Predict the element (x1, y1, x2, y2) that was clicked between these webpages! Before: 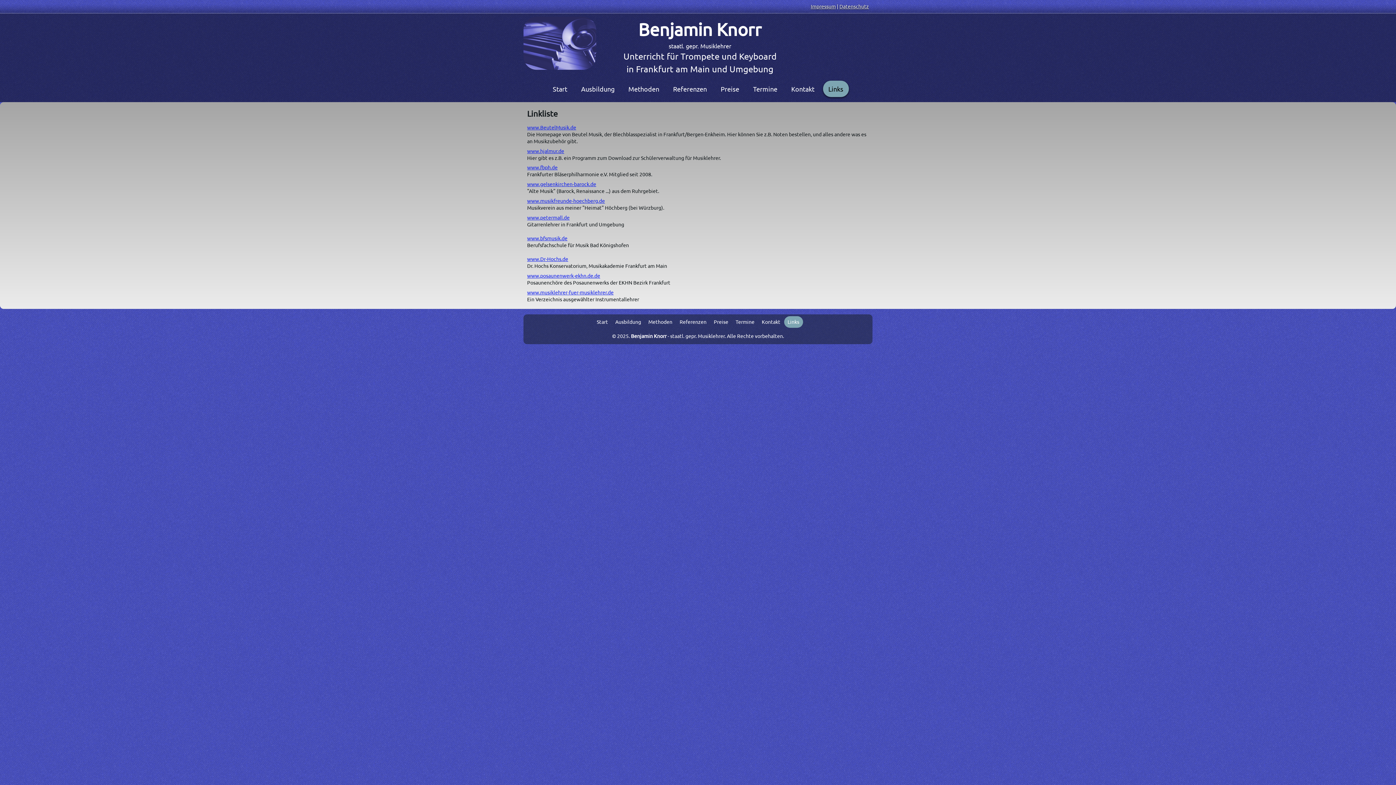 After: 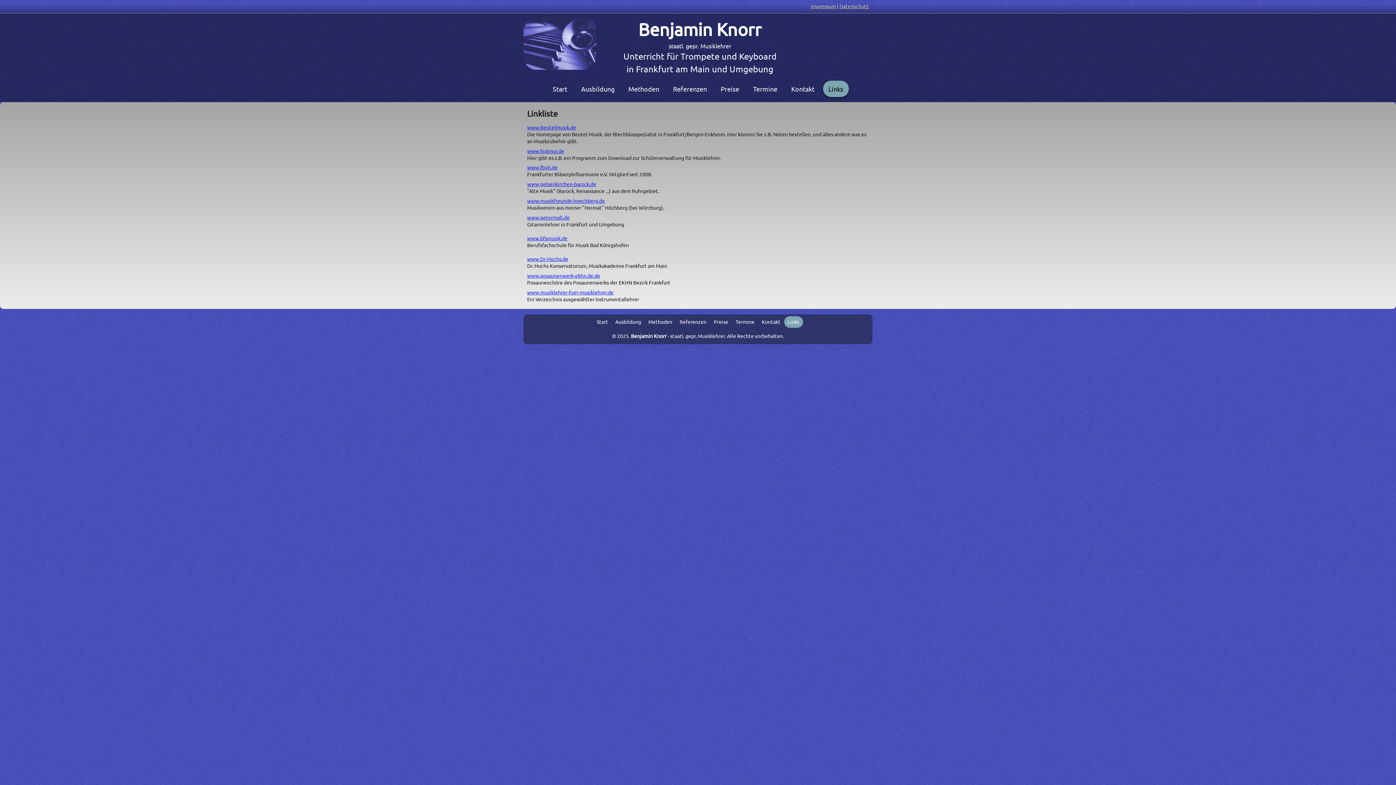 Action: bbox: (839, 2, 869, 9) label: Datenschutz